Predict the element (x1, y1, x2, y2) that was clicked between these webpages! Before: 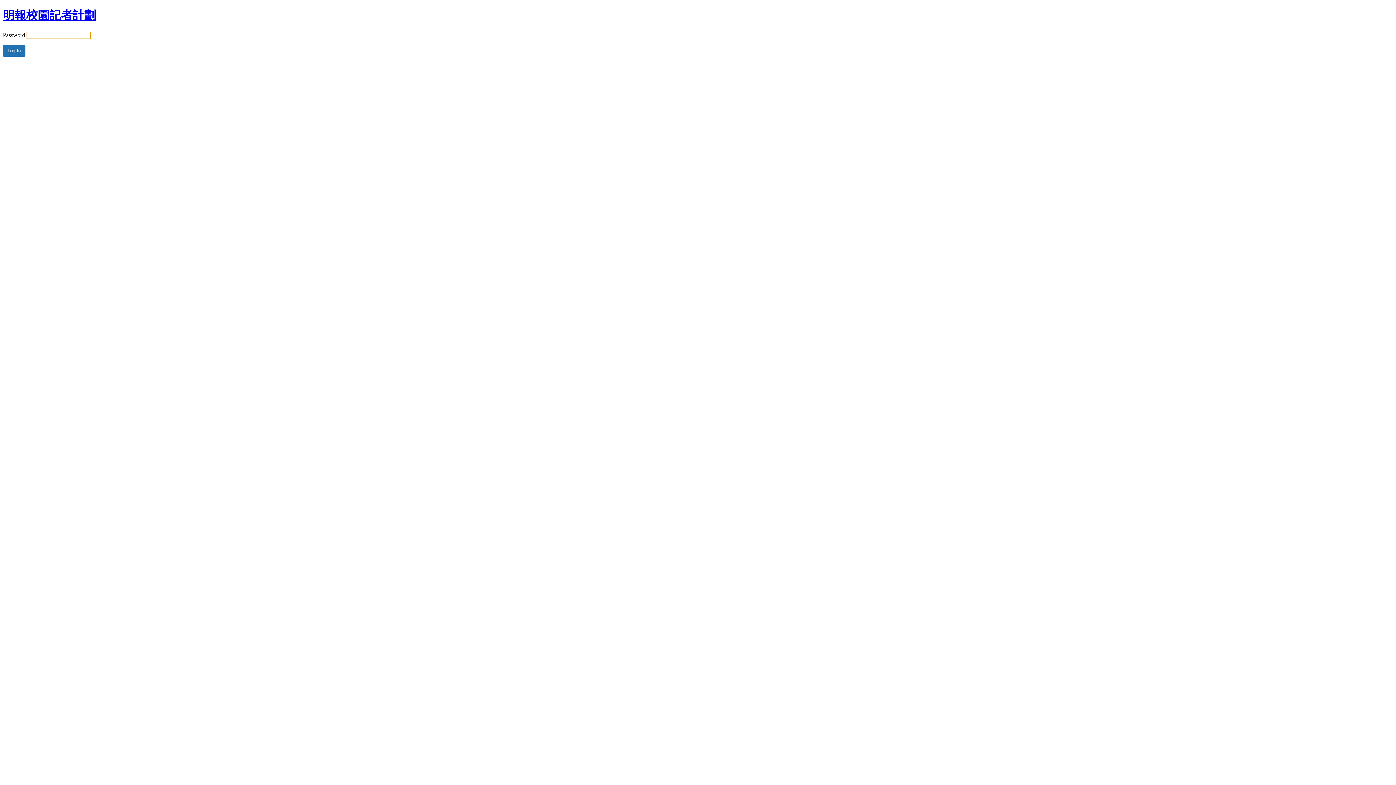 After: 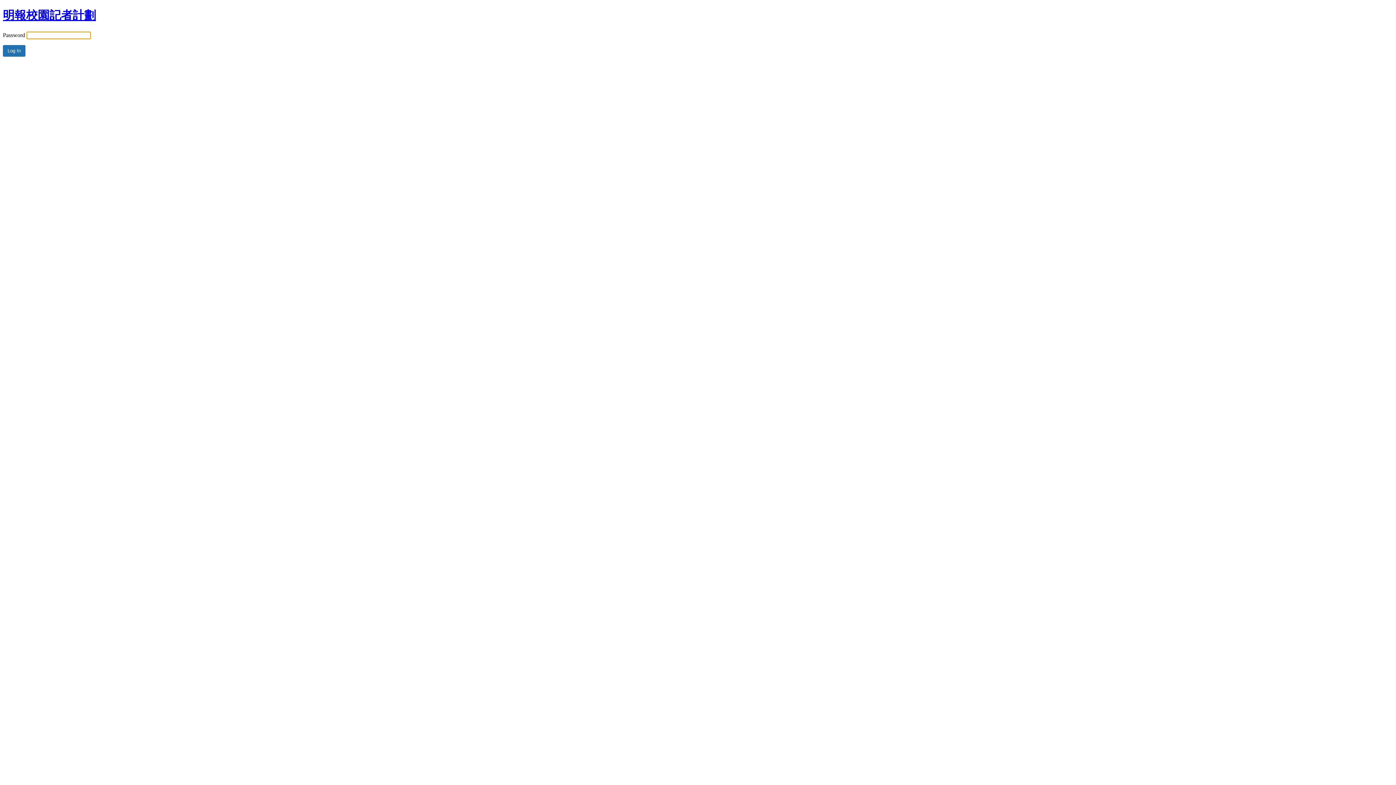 Action: label: 明報校園記者計劃 bbox: (2, 8, 96, 21)